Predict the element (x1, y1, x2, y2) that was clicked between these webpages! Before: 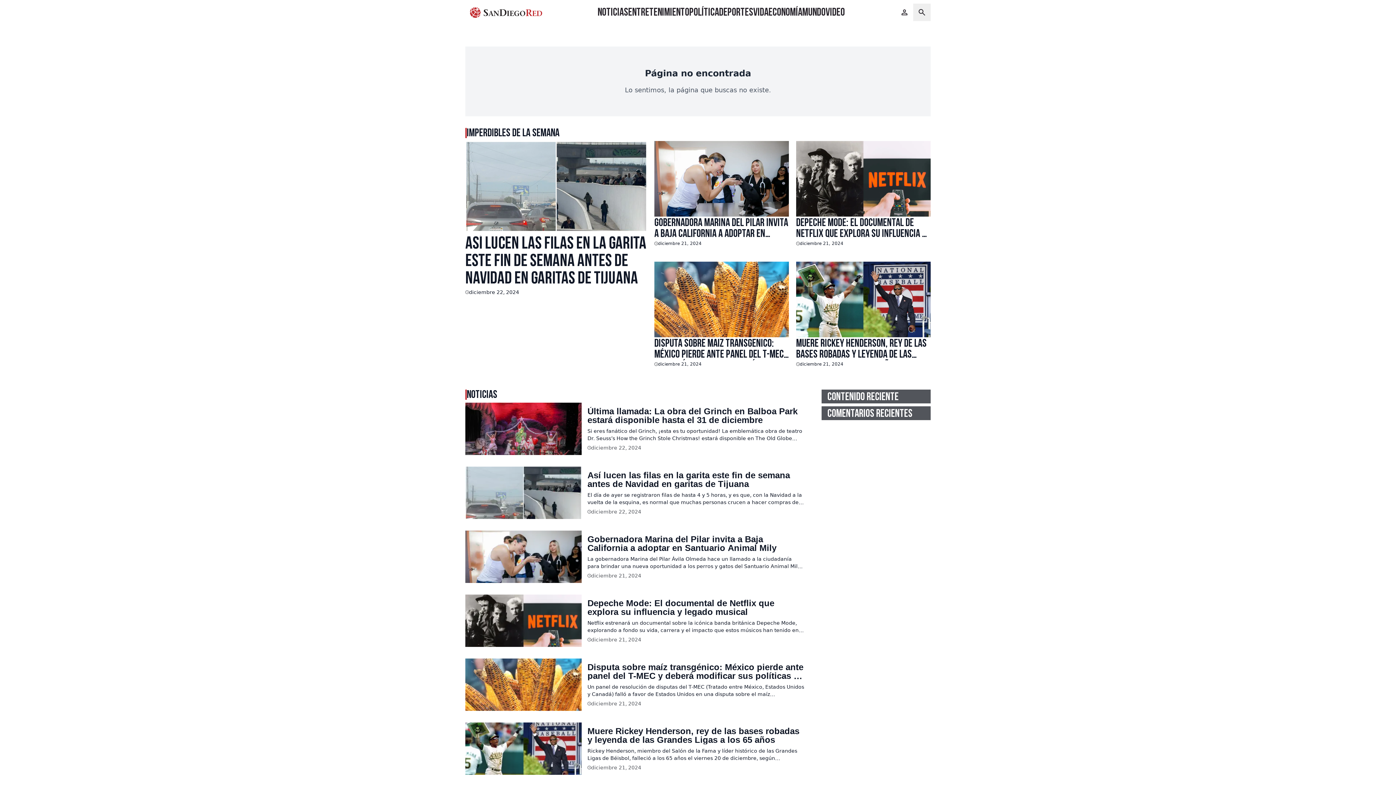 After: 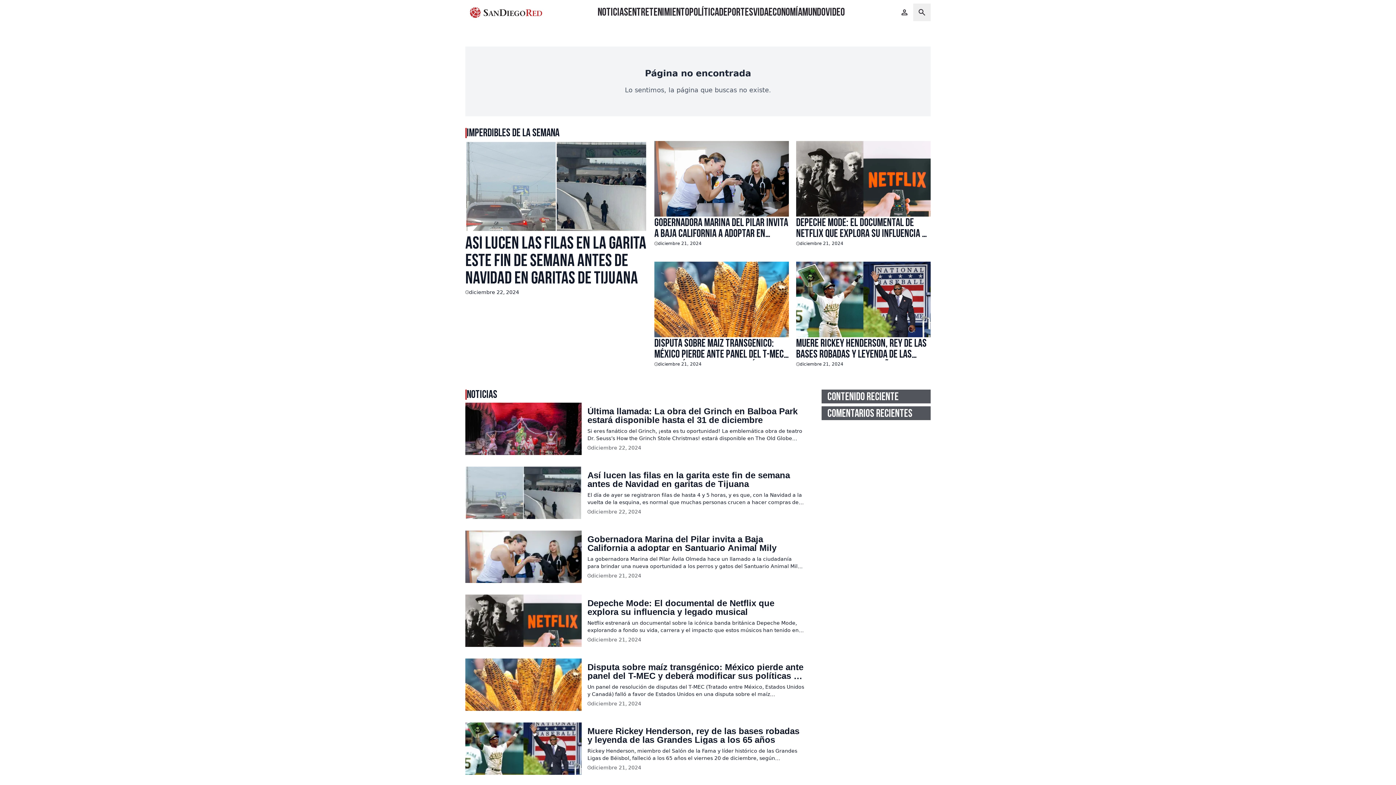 Action: bbox: (768, 5, 802, 18) label: ECONOMÍA